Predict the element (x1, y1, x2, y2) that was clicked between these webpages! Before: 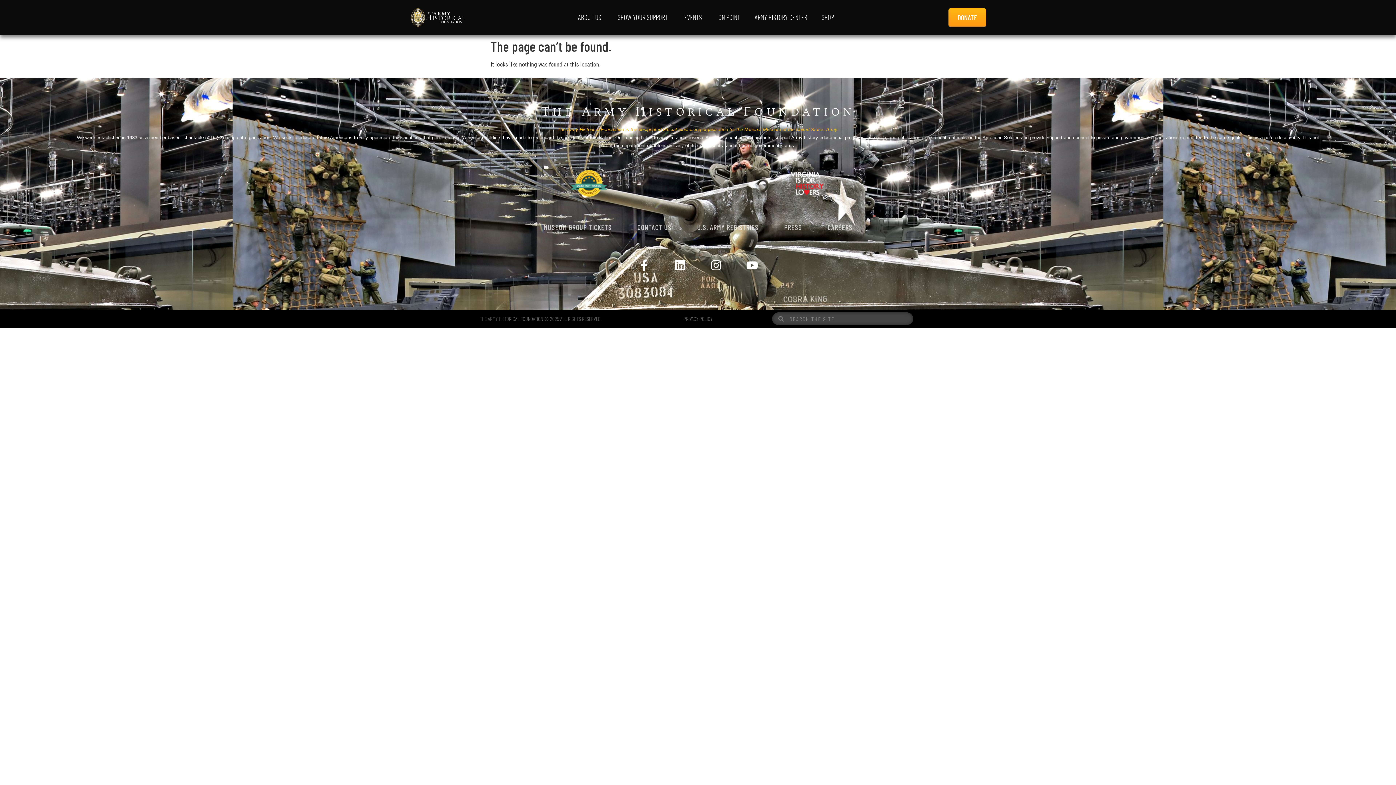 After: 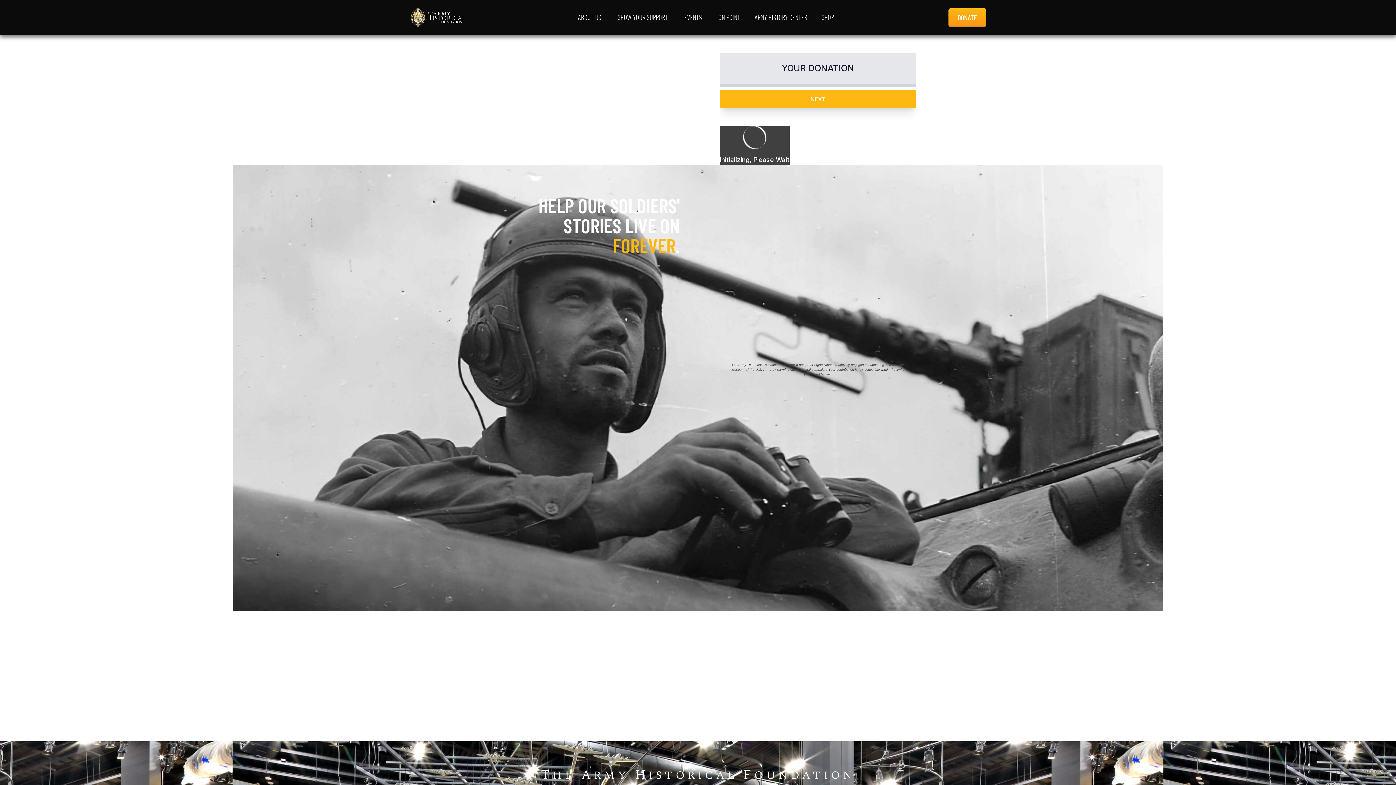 Action: label: DONATE bbox: (948, 8, 986, 26)